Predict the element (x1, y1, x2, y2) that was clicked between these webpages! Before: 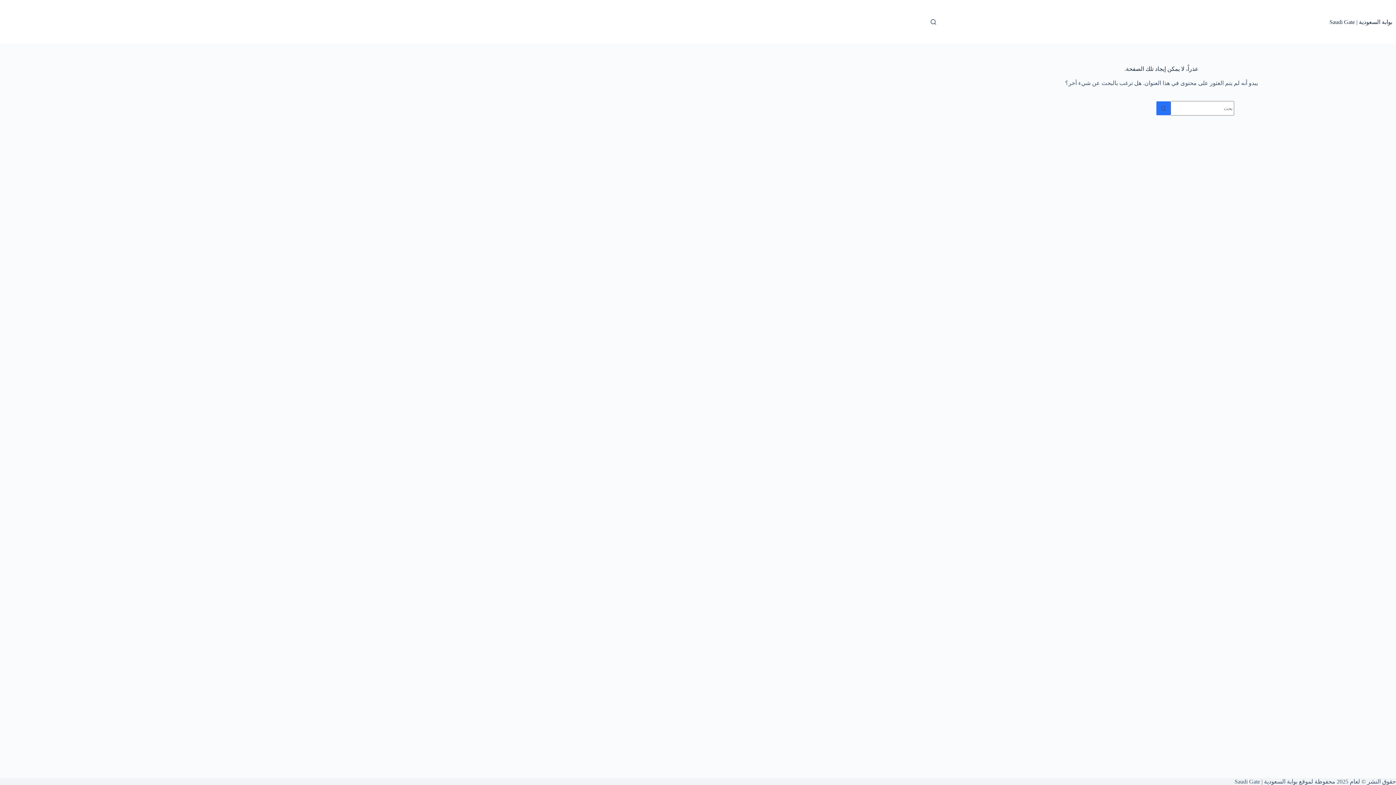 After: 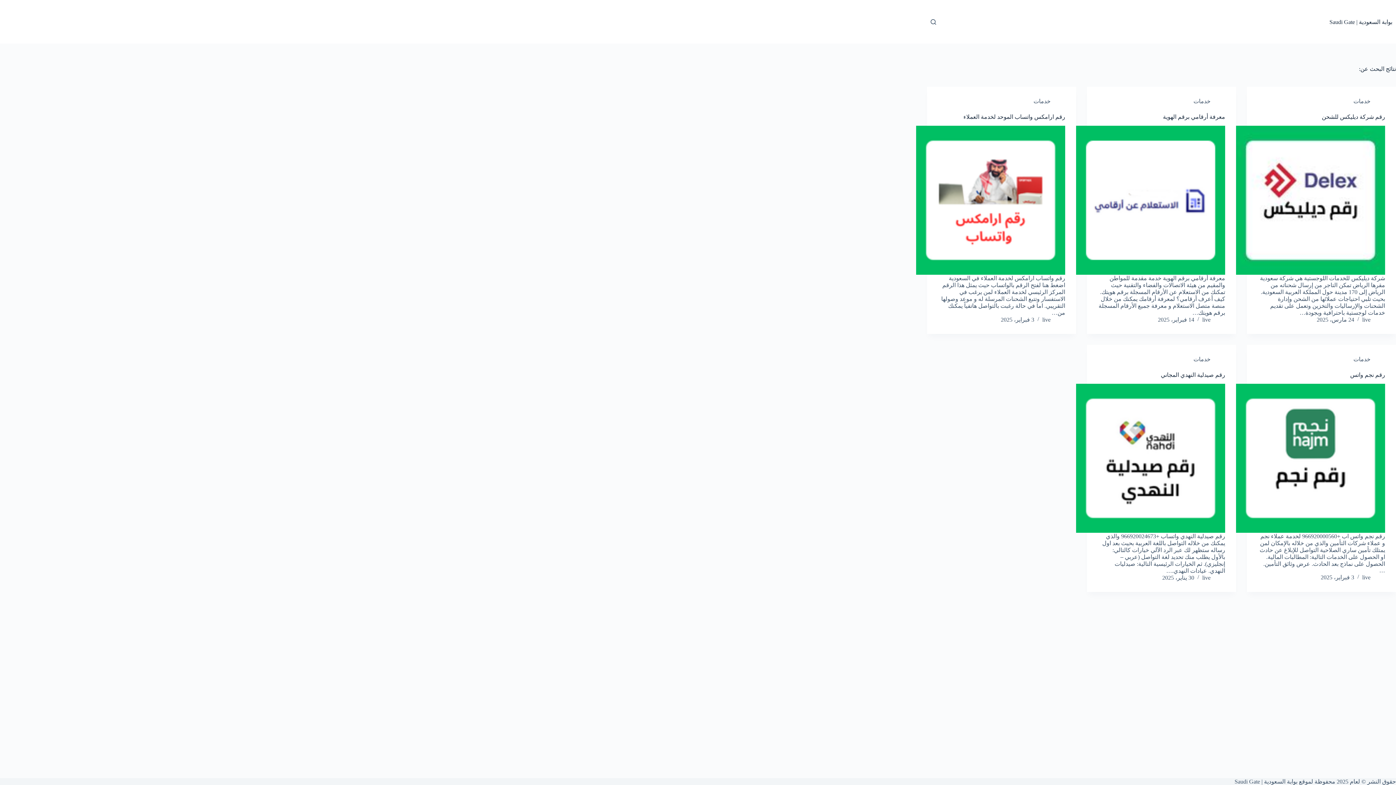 Action: bbox: (1156, 101, 1170, 115) label: زر البحث